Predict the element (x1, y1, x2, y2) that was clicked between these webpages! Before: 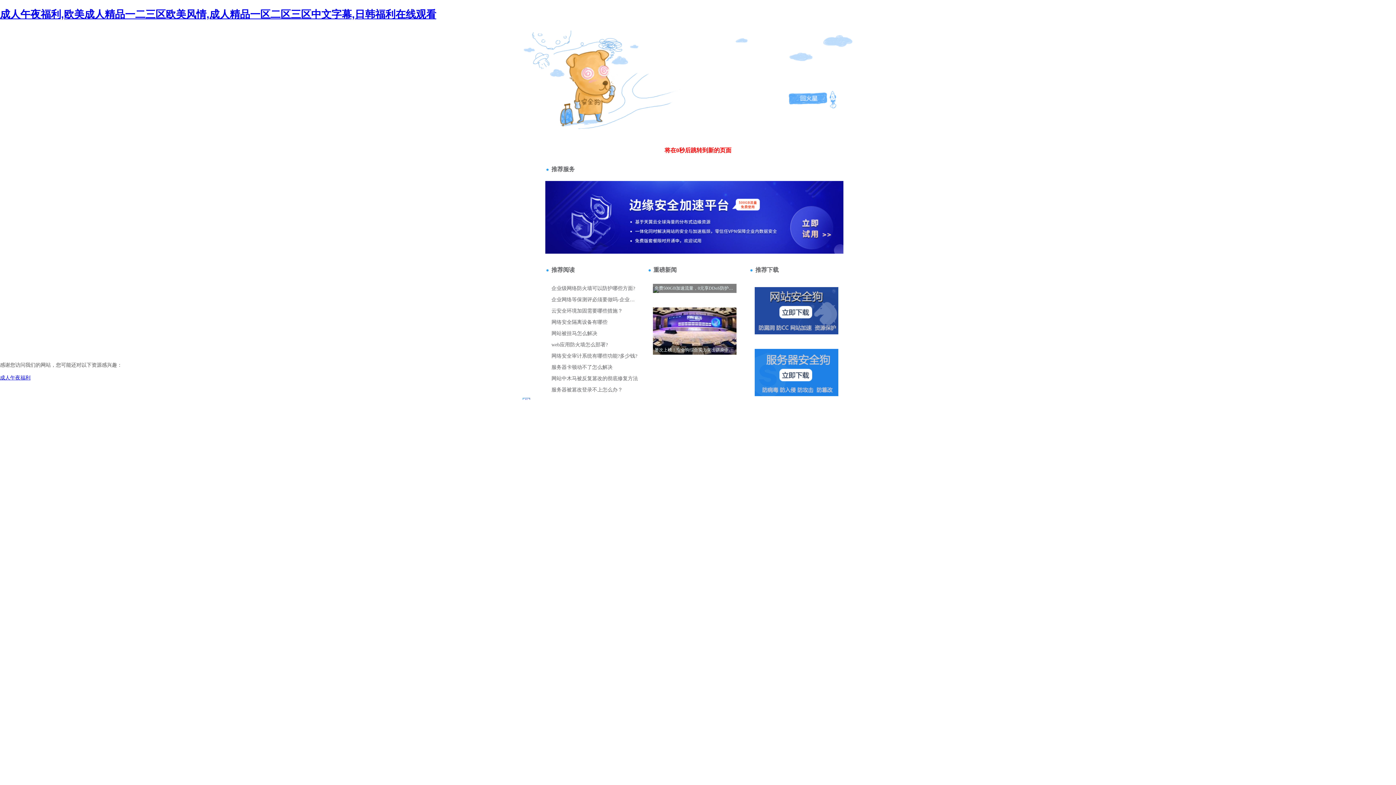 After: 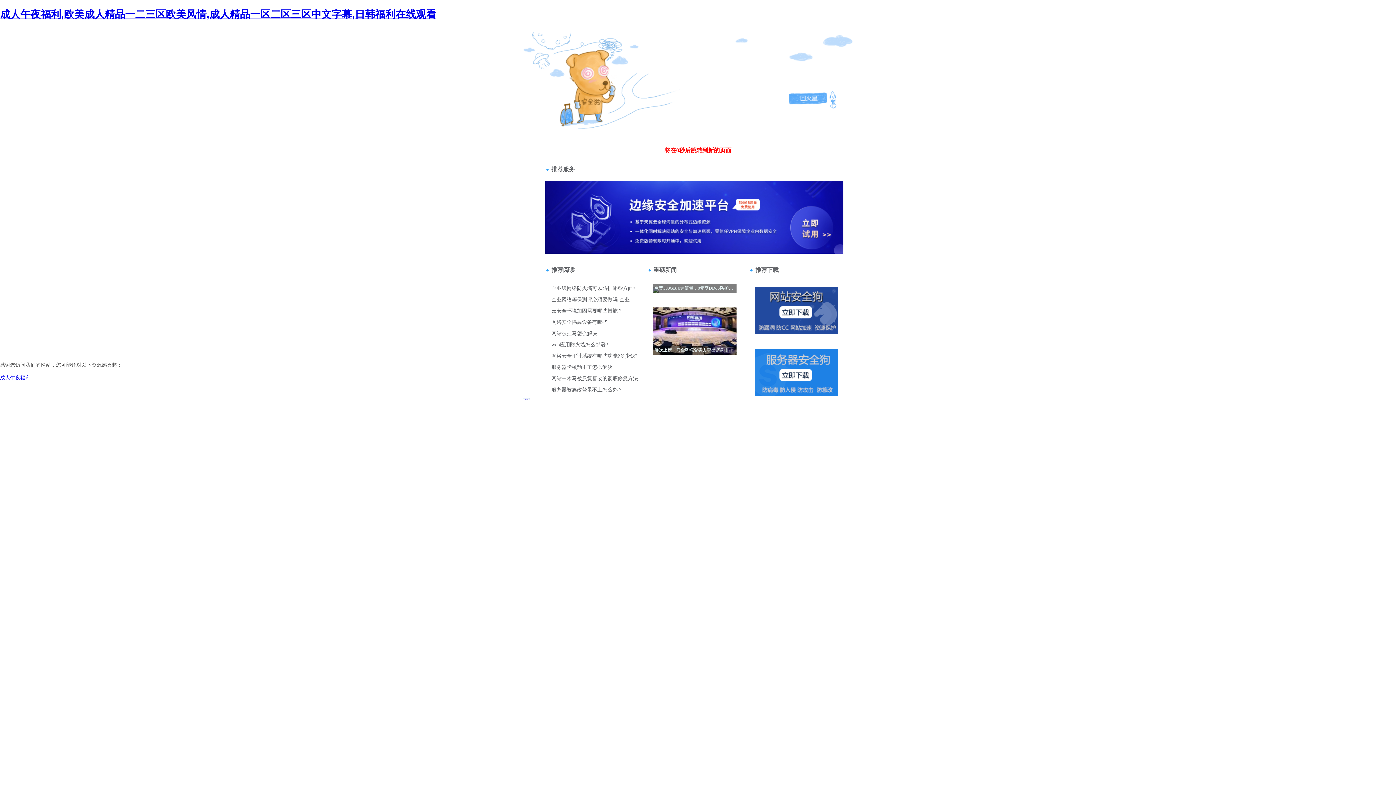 Action: bbox: (520, 35, 528, 41) label: 404